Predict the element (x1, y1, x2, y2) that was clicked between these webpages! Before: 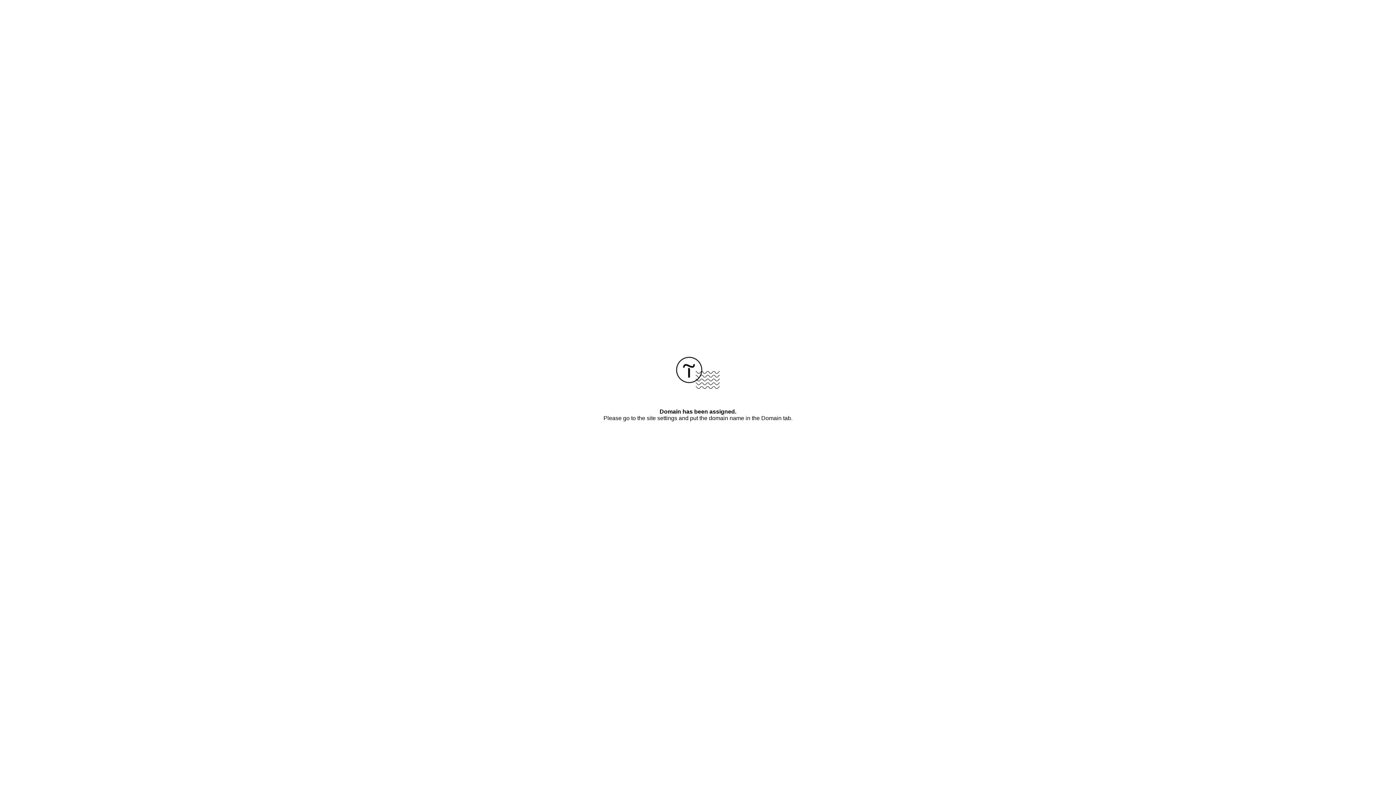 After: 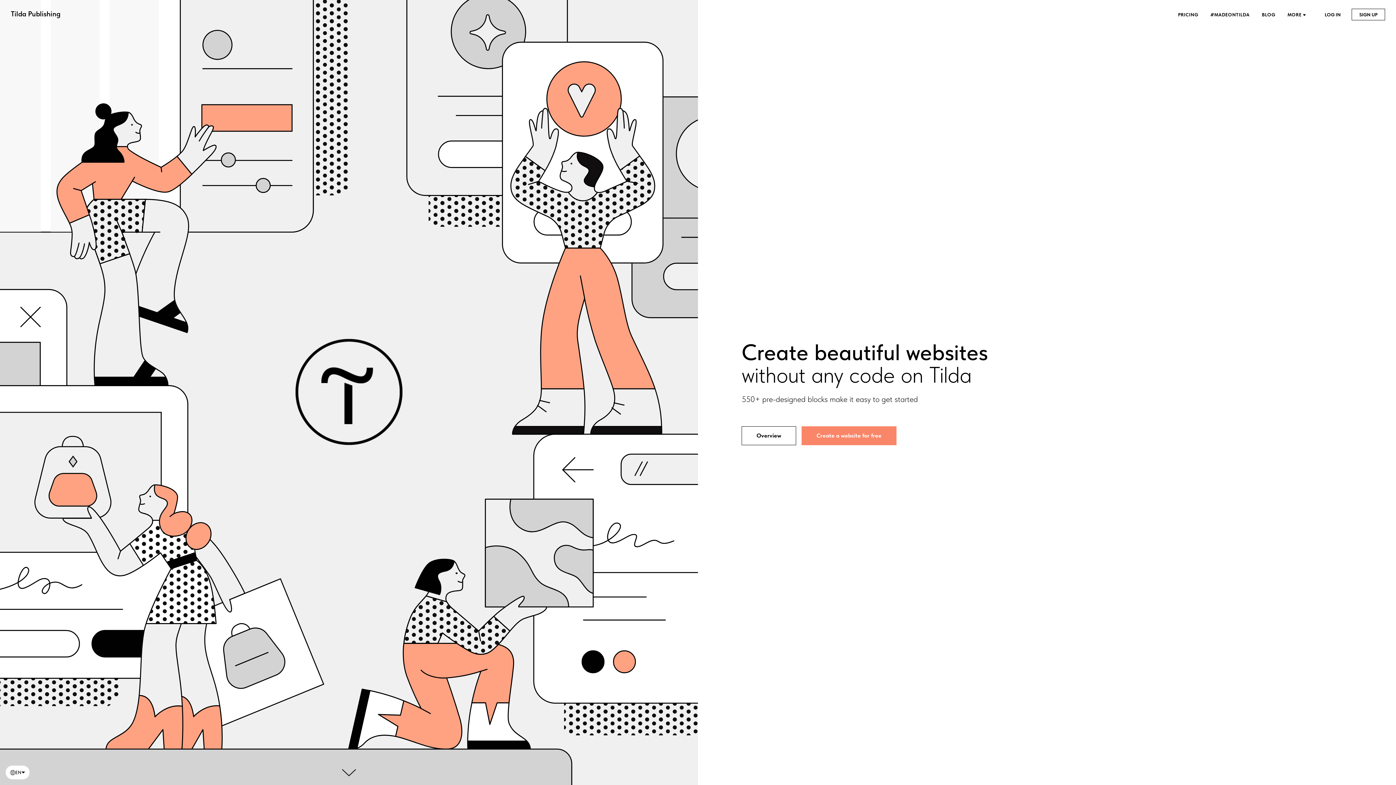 Action: bbox: (676, 384, 720, 390)